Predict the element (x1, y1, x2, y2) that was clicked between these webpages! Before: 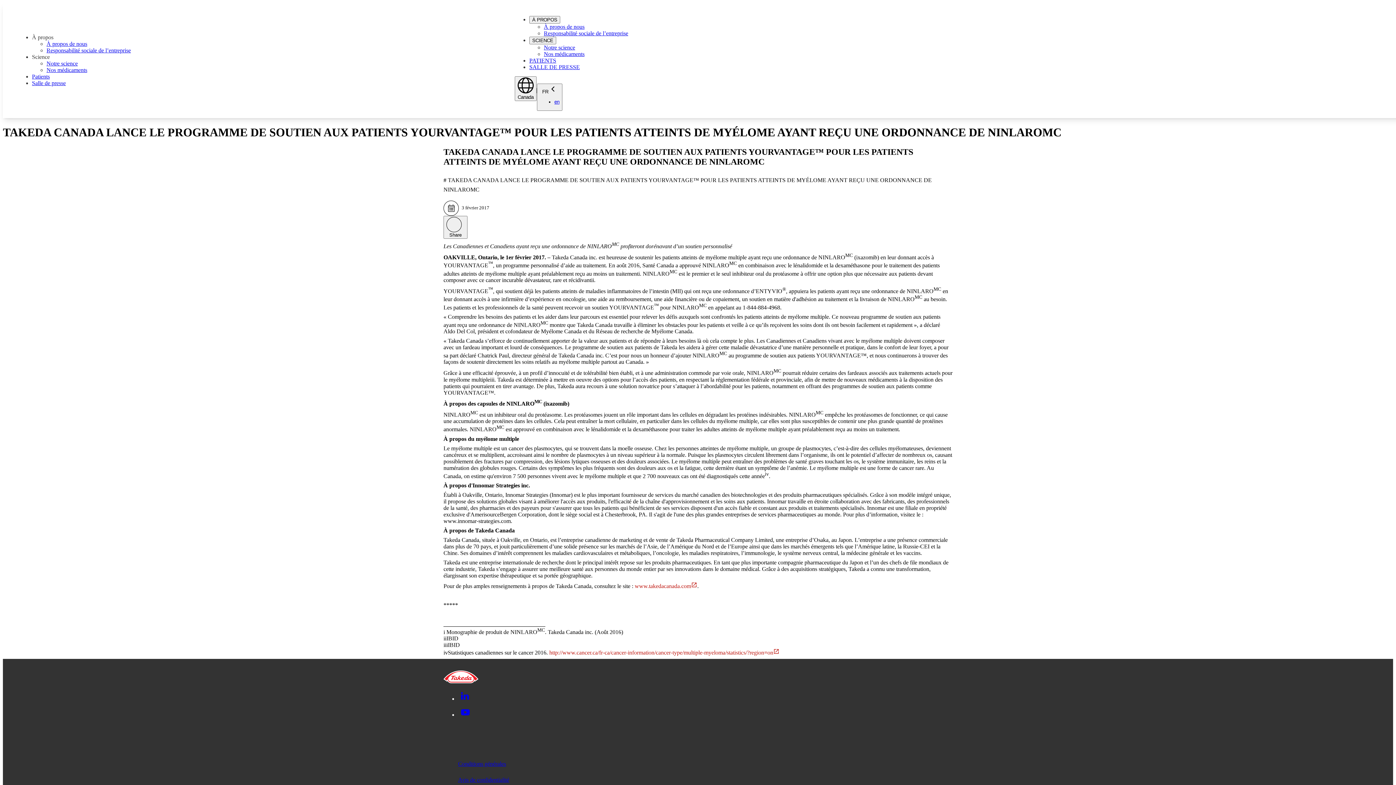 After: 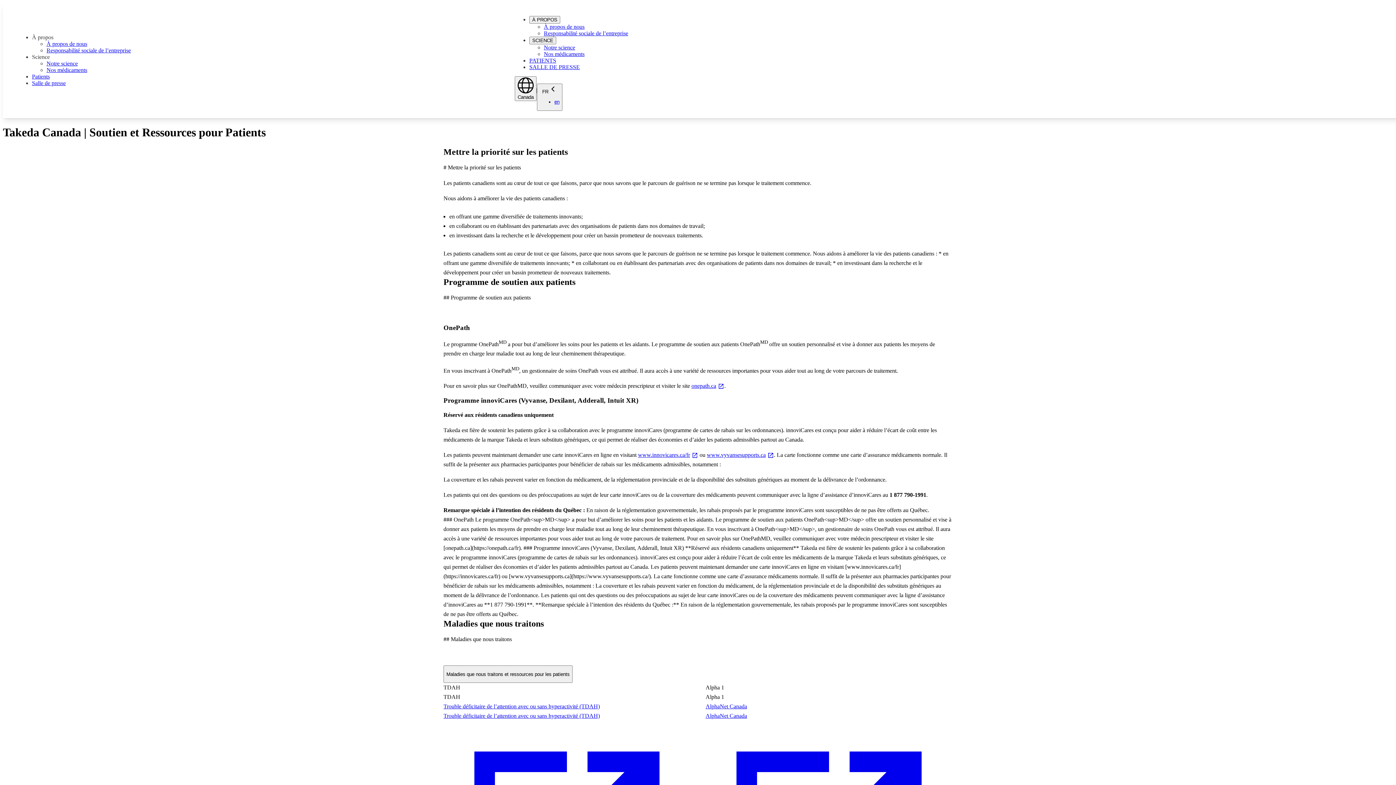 Action: bbox: (529, 57, 556, 63) label: PATIENTS